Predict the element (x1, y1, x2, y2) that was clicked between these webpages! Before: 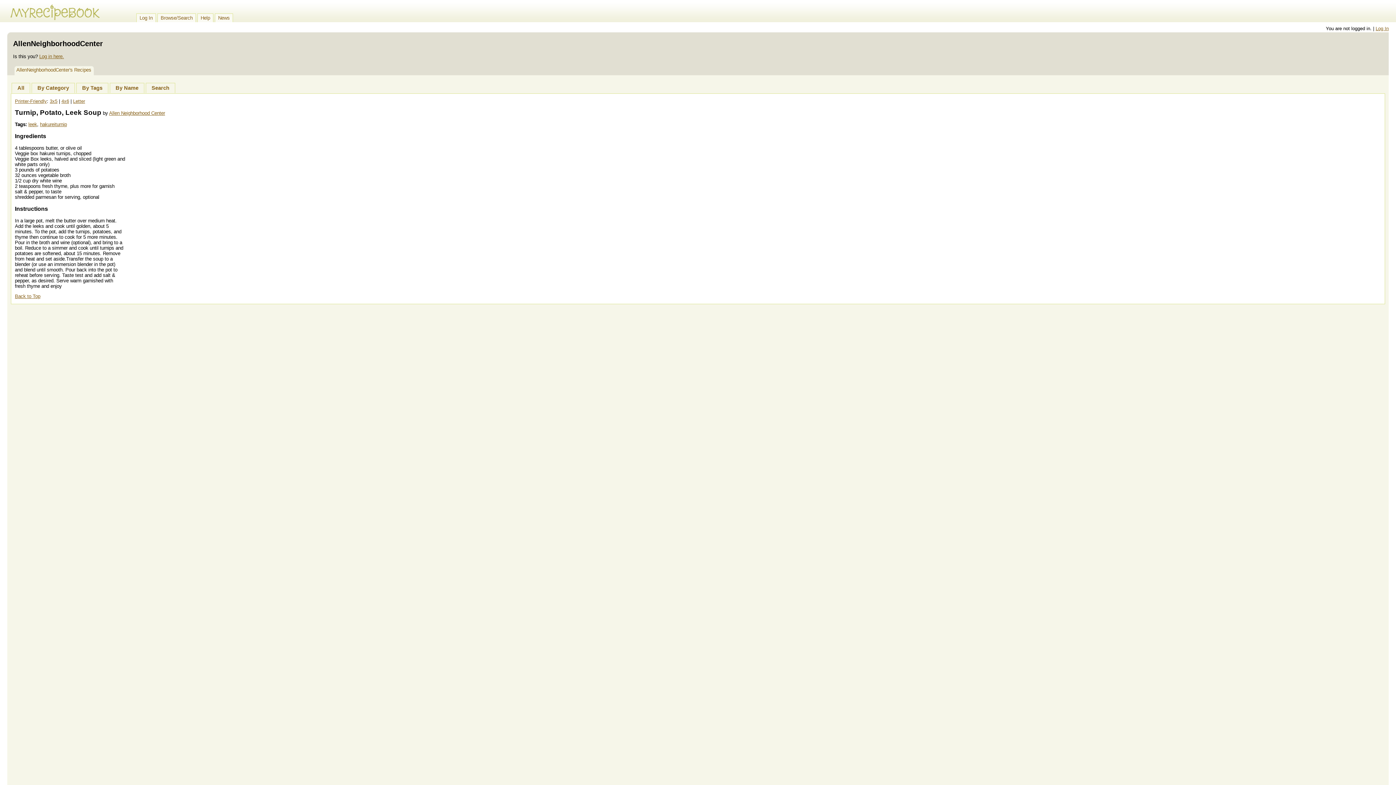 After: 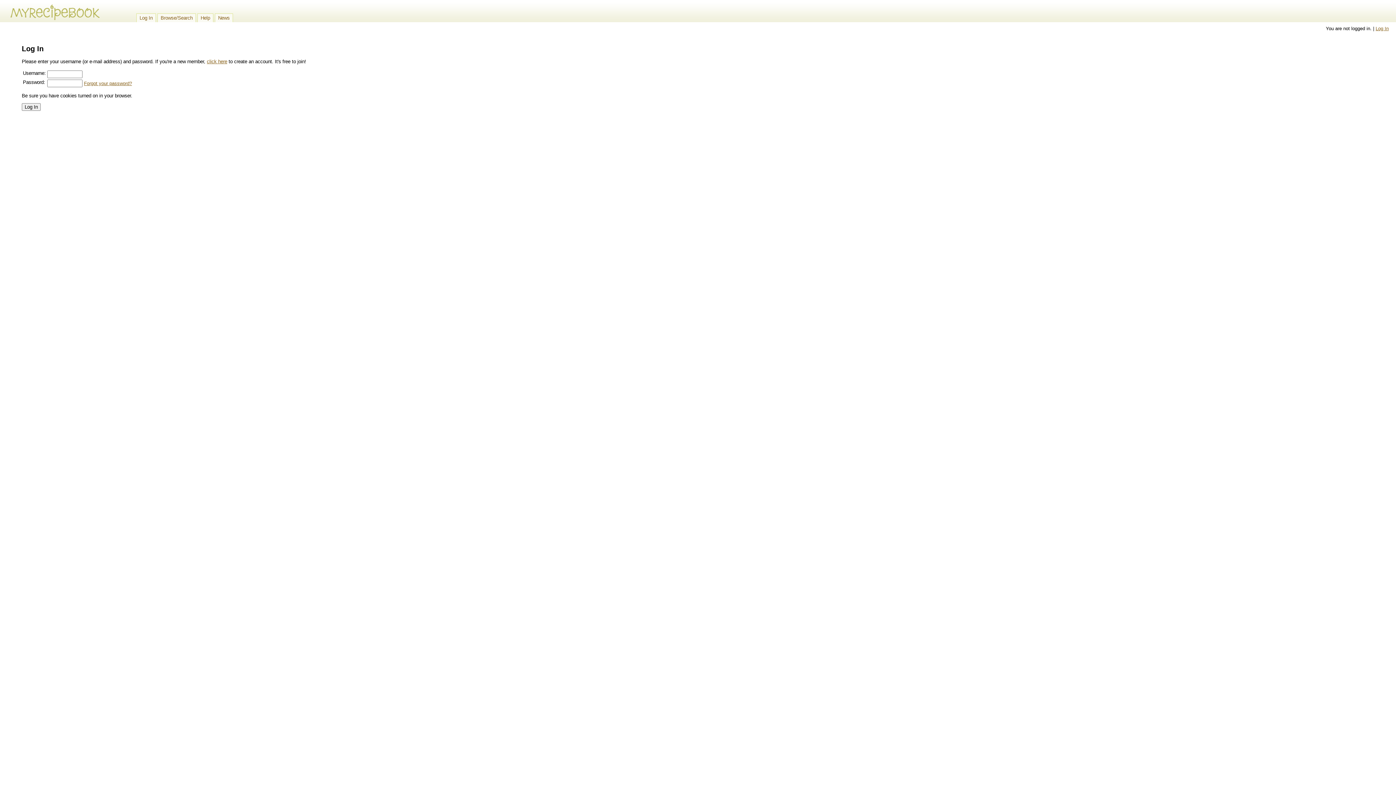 Action: bbox: (1376, 25, 1389, 31) label: Log In